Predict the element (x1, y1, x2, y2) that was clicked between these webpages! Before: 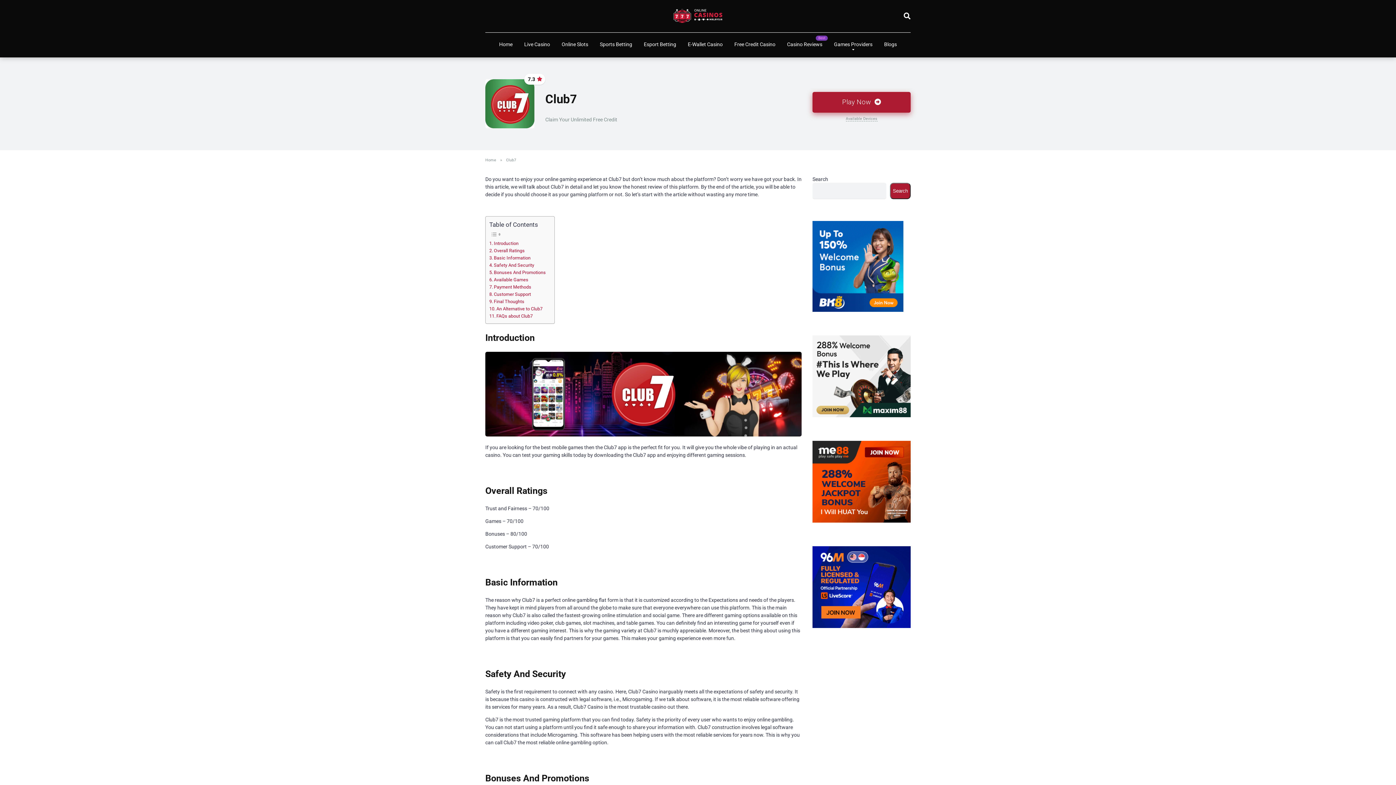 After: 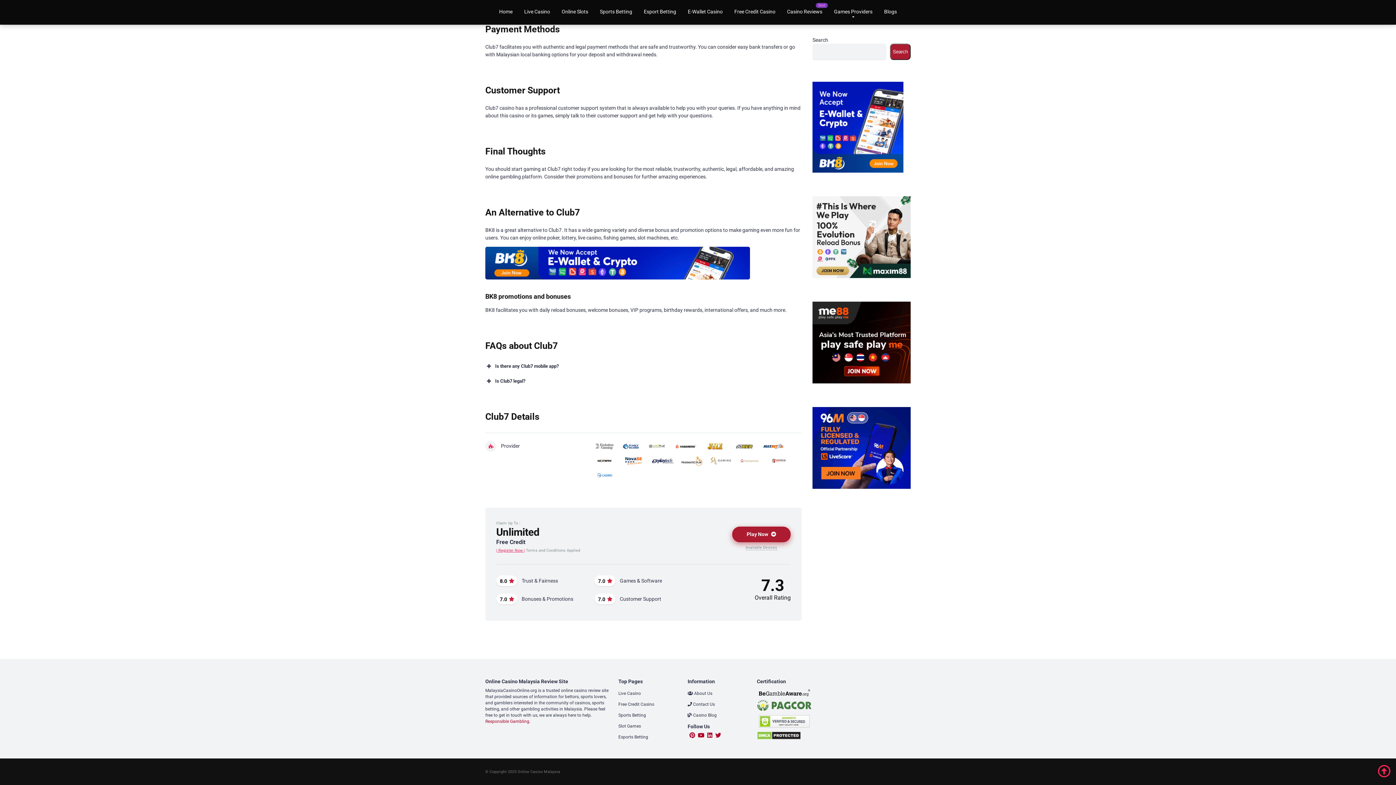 Action: bbox: (489, 312, 532, 320) label: FAQs about Club7